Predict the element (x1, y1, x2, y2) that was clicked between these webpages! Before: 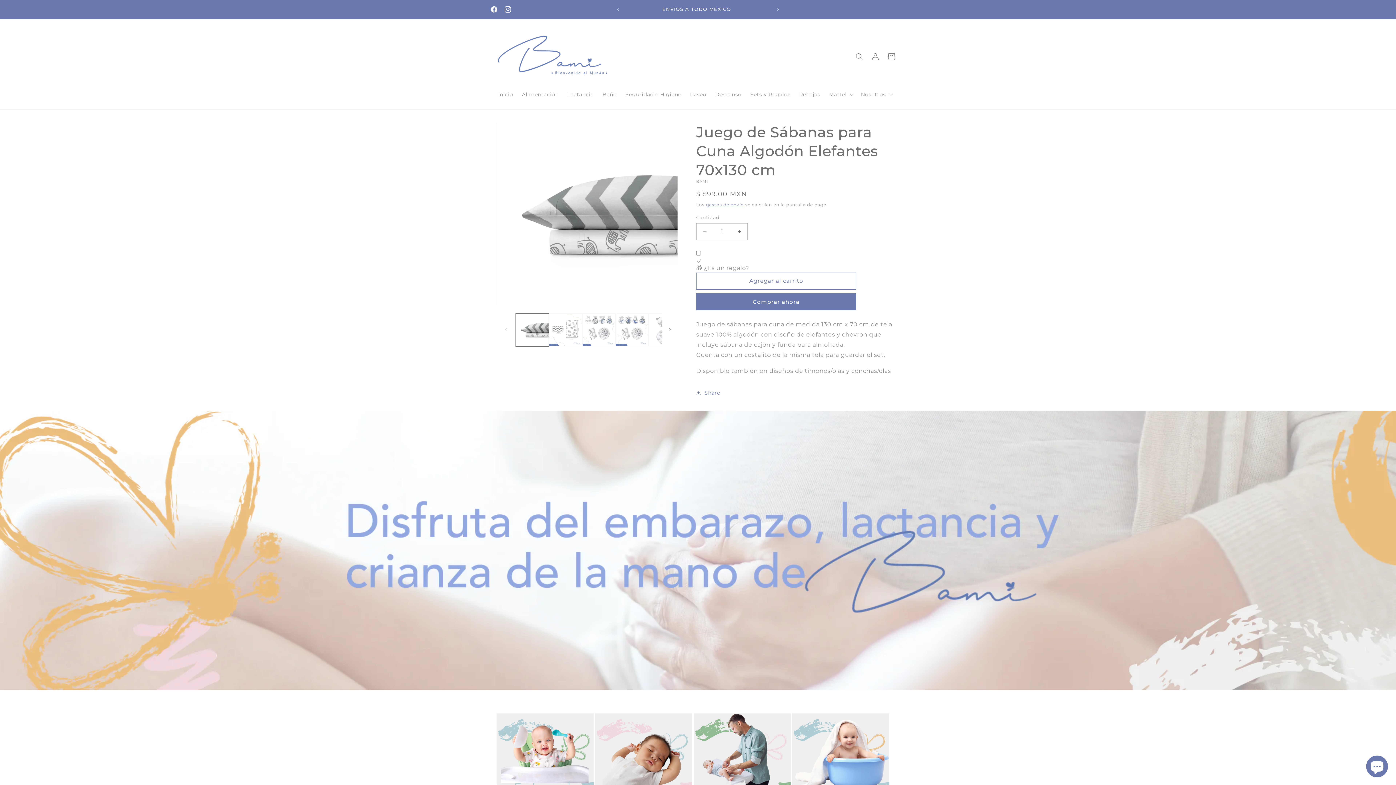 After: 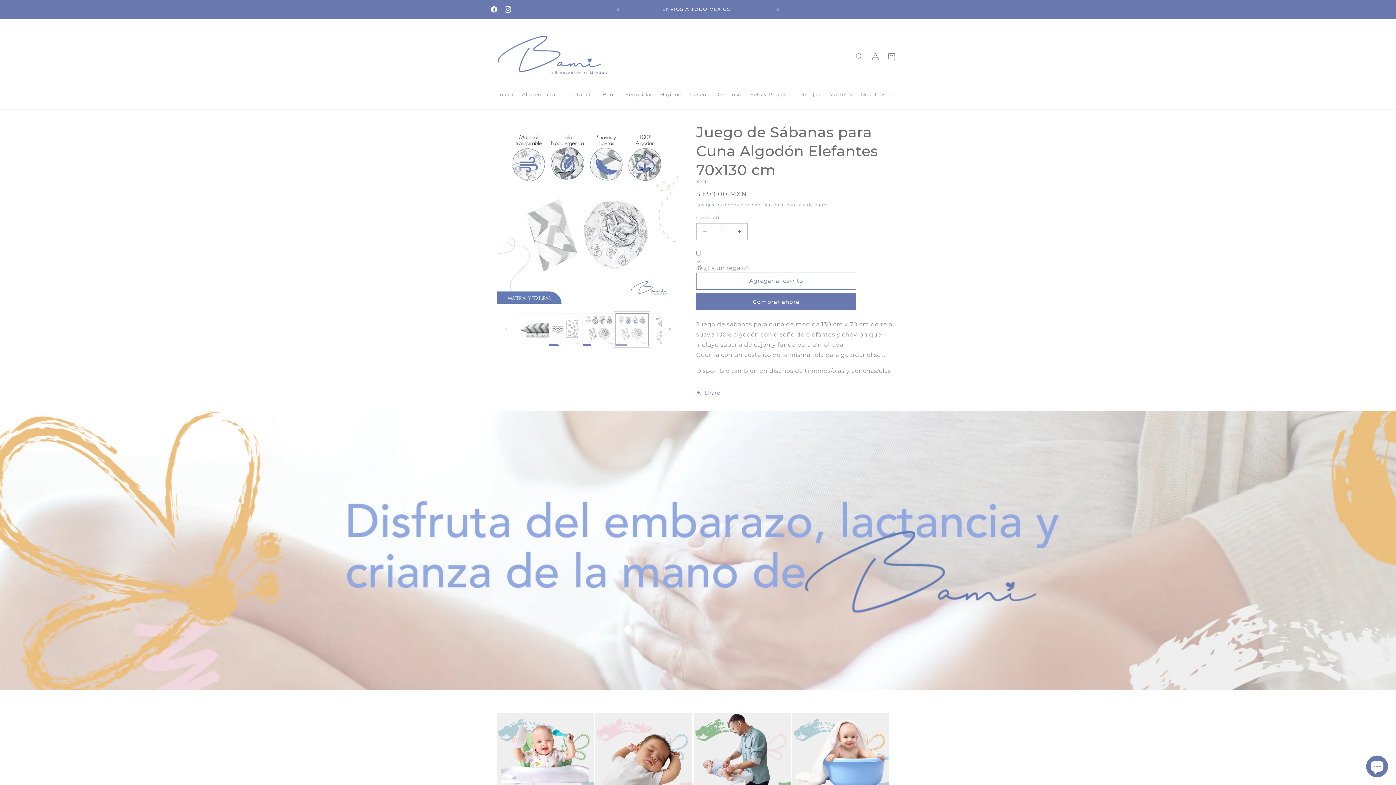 Action: bbox: (615, 313, 648, 346) label: Cargar la imagen 4 en la vista de la galería